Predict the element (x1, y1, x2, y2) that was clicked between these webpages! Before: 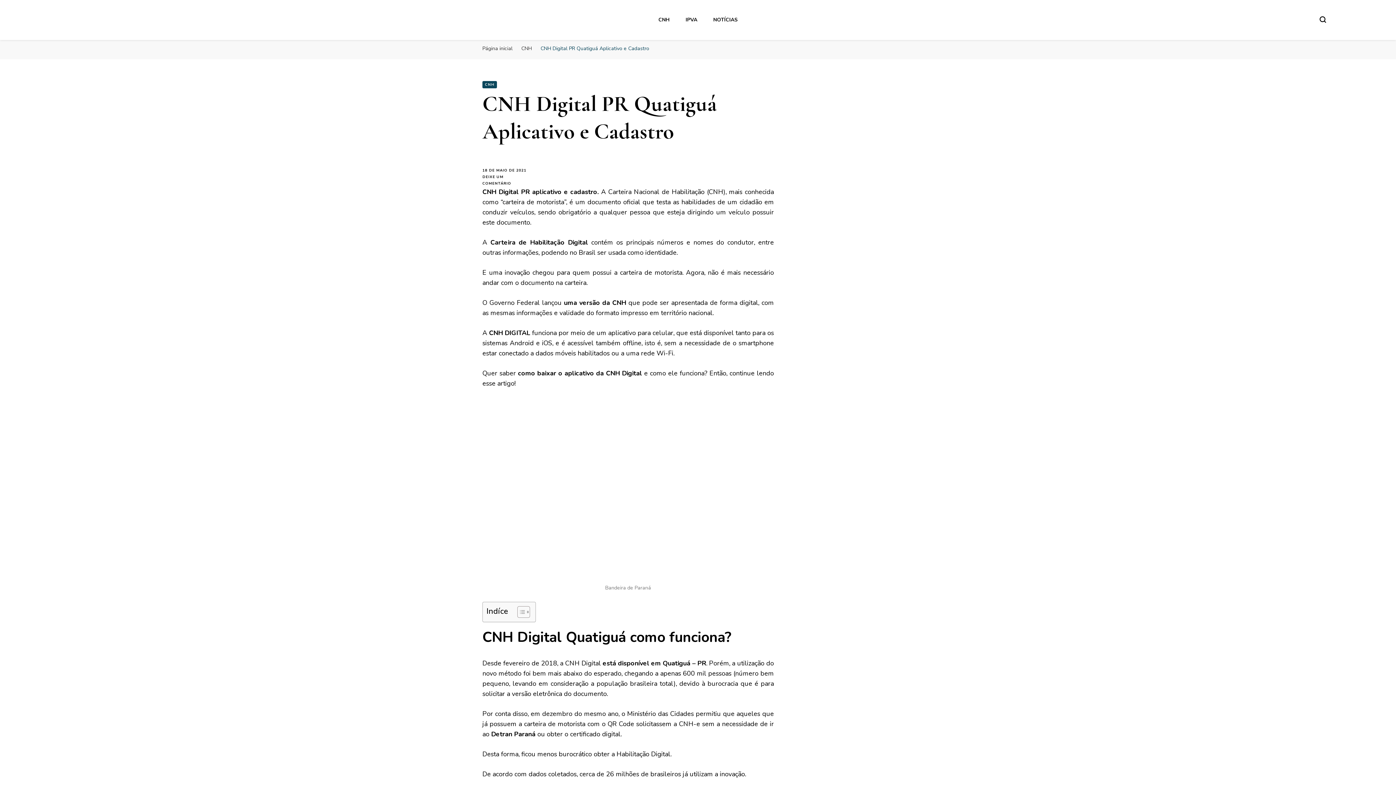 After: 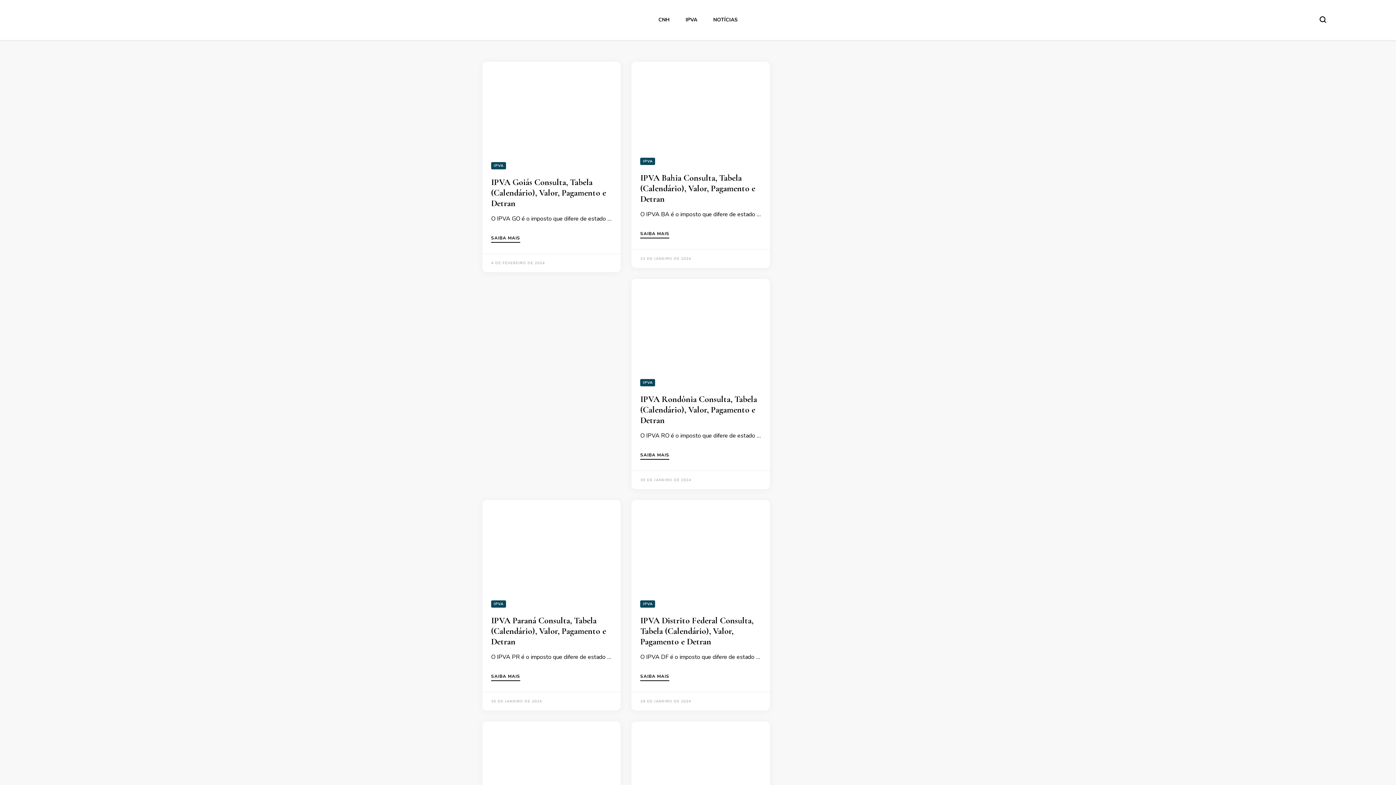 Action: bbox: (482, 45, 512, 52) label: Página inicial